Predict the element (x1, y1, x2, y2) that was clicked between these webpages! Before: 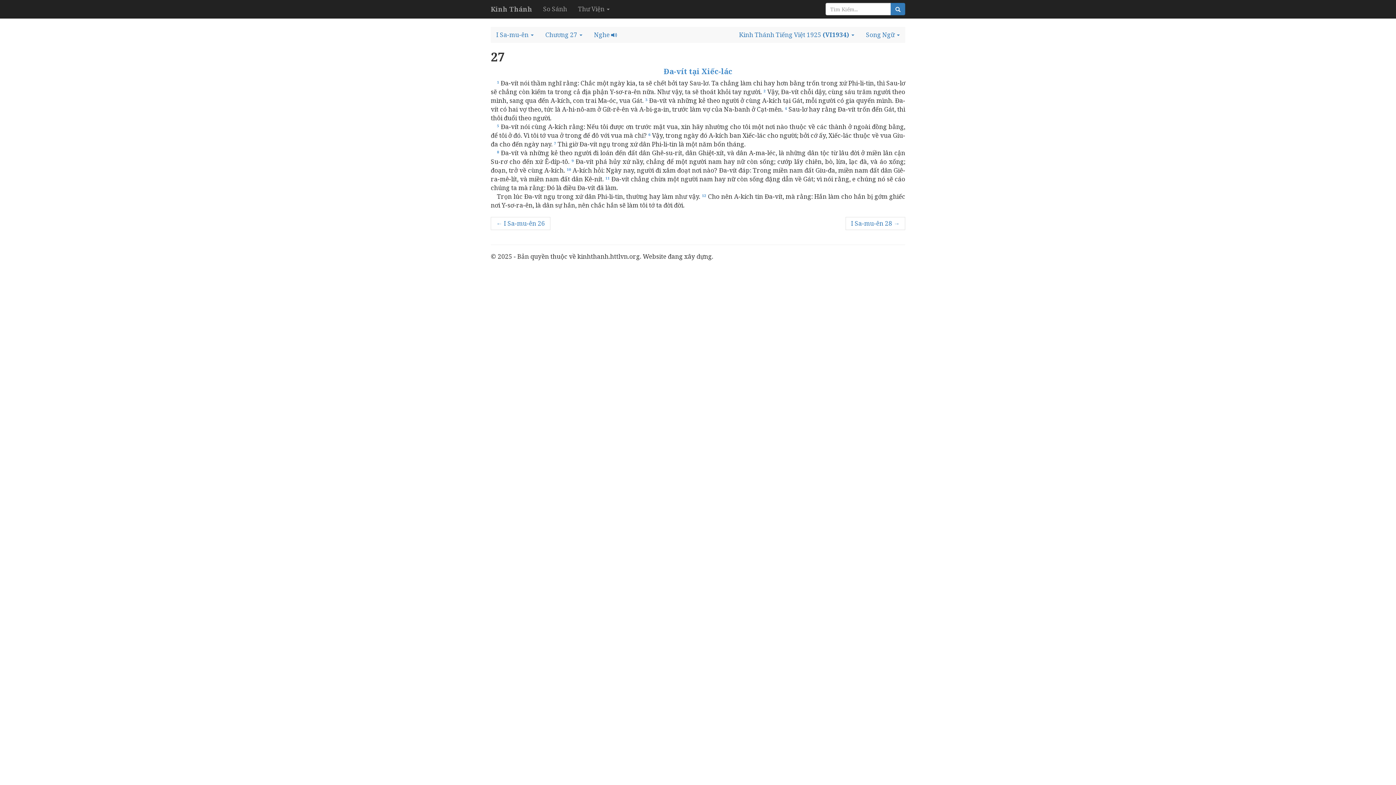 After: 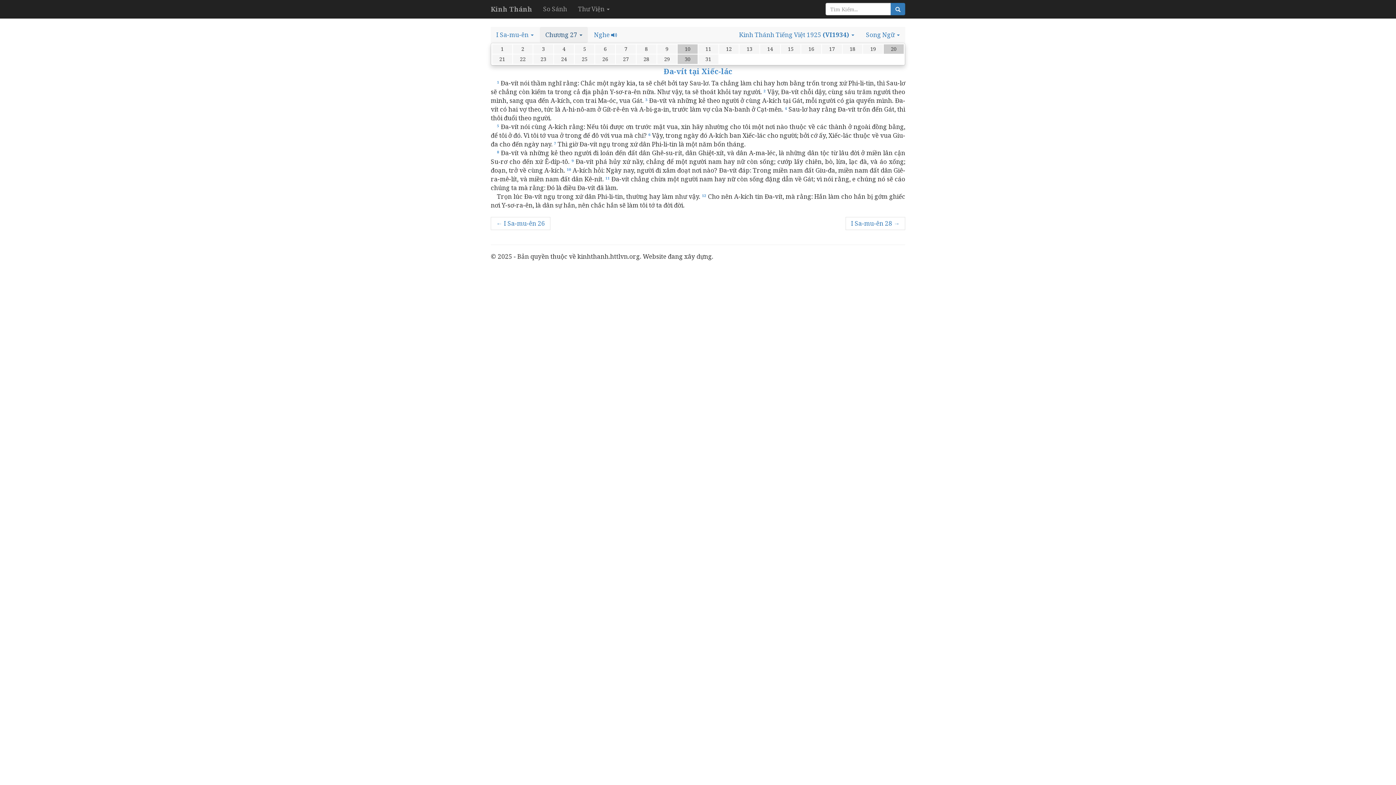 Action: label: Chương 27  bbox: (540, 26, 588, 42)